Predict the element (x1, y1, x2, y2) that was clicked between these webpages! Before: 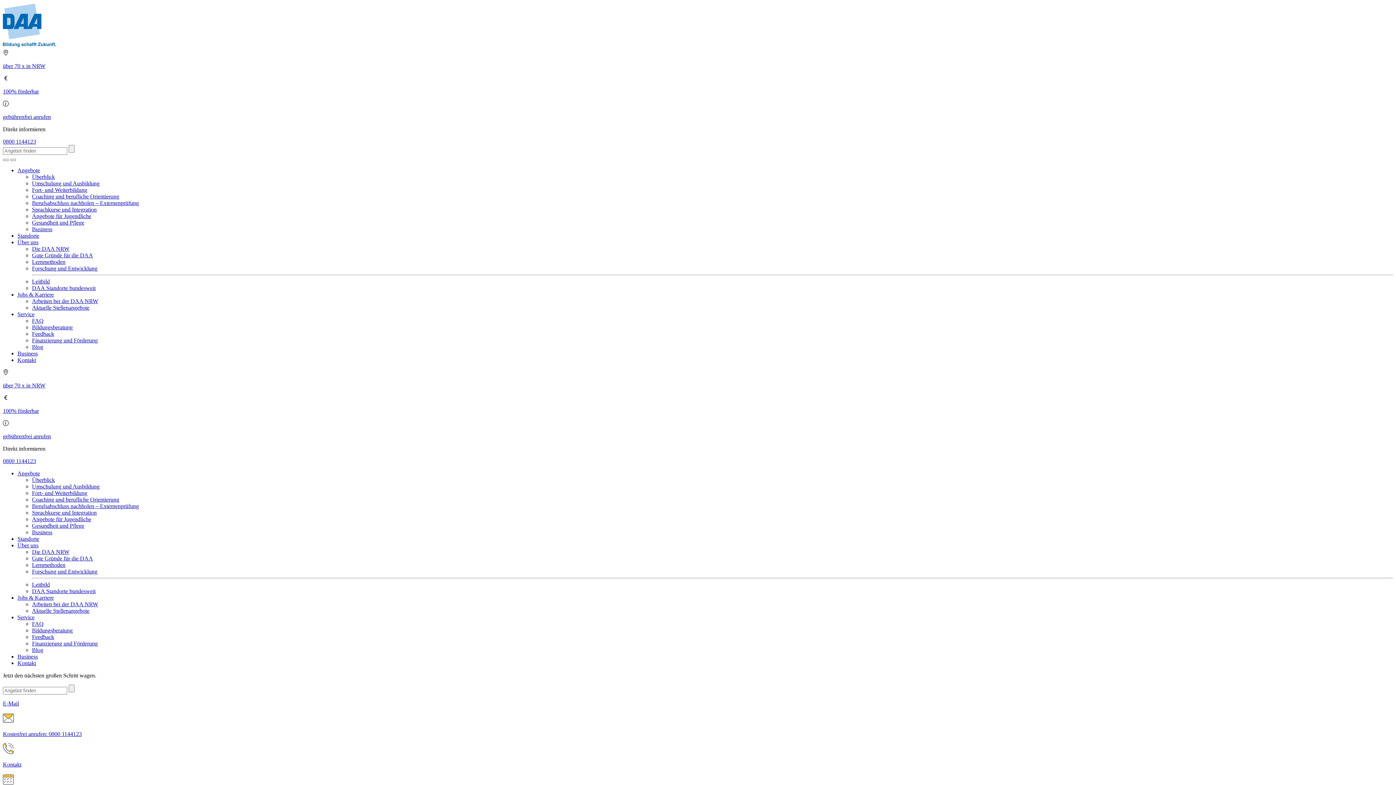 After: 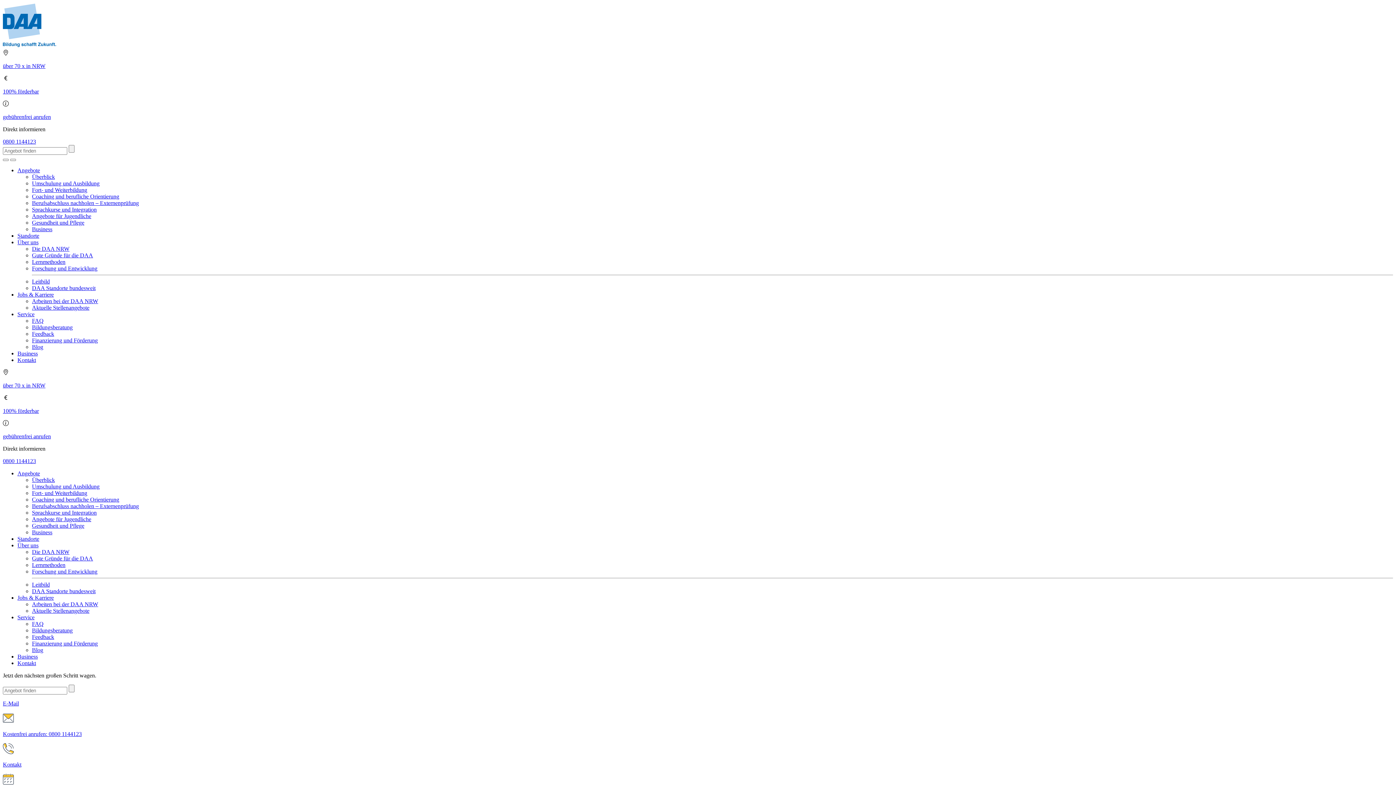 Action: bbox: (32, 252, 93, 258) label: Gute Gründe für die DAA